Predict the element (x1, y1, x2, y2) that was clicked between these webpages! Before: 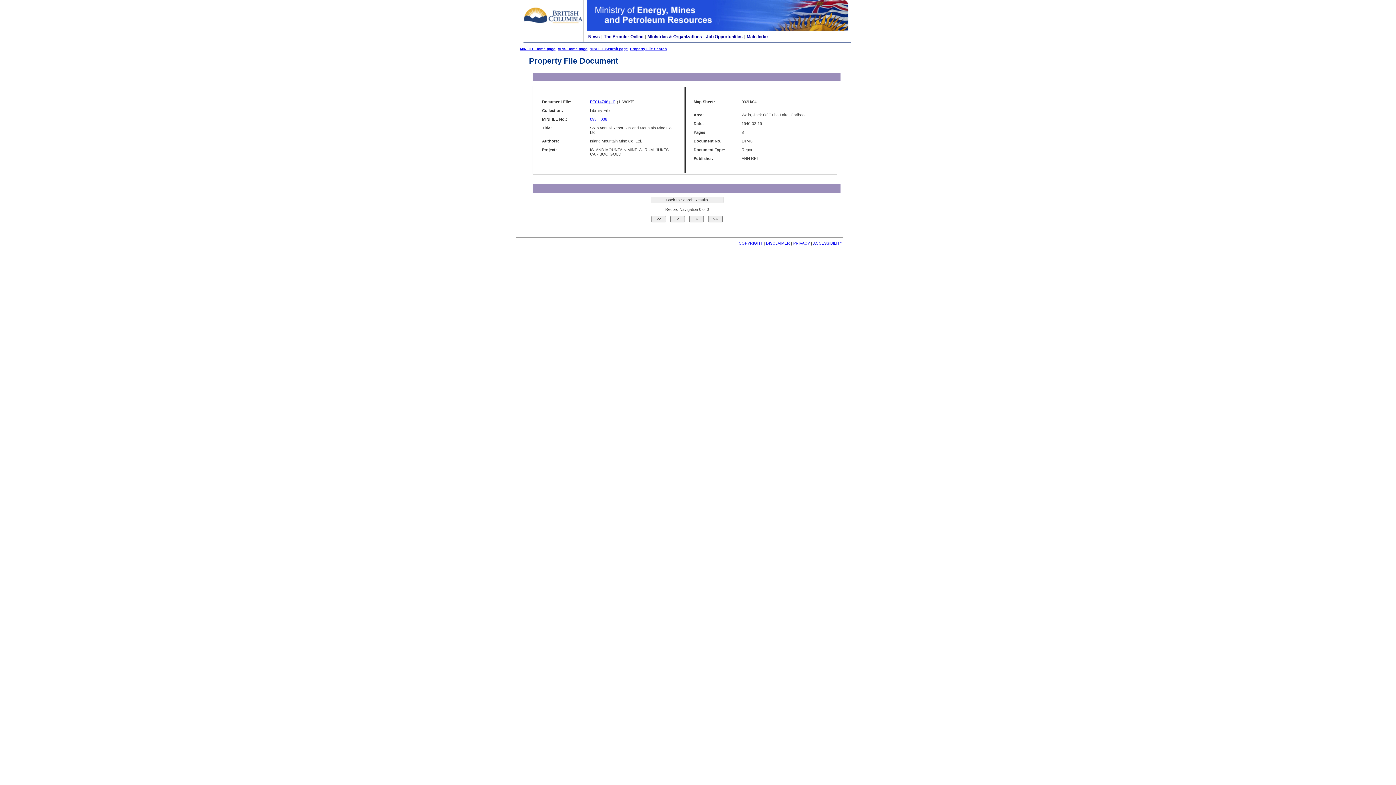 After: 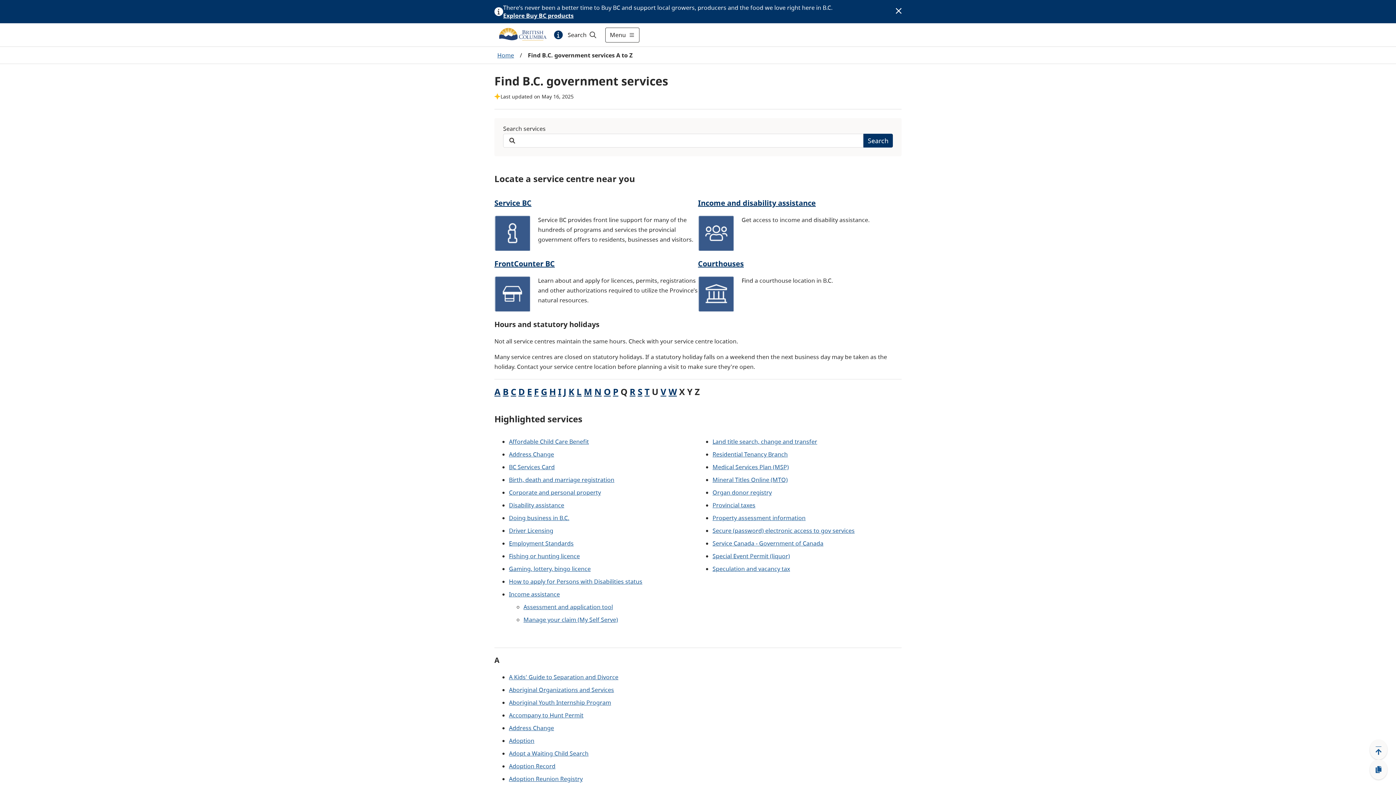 Action: bbox: (746, 34, 769, 39) label: Main Index